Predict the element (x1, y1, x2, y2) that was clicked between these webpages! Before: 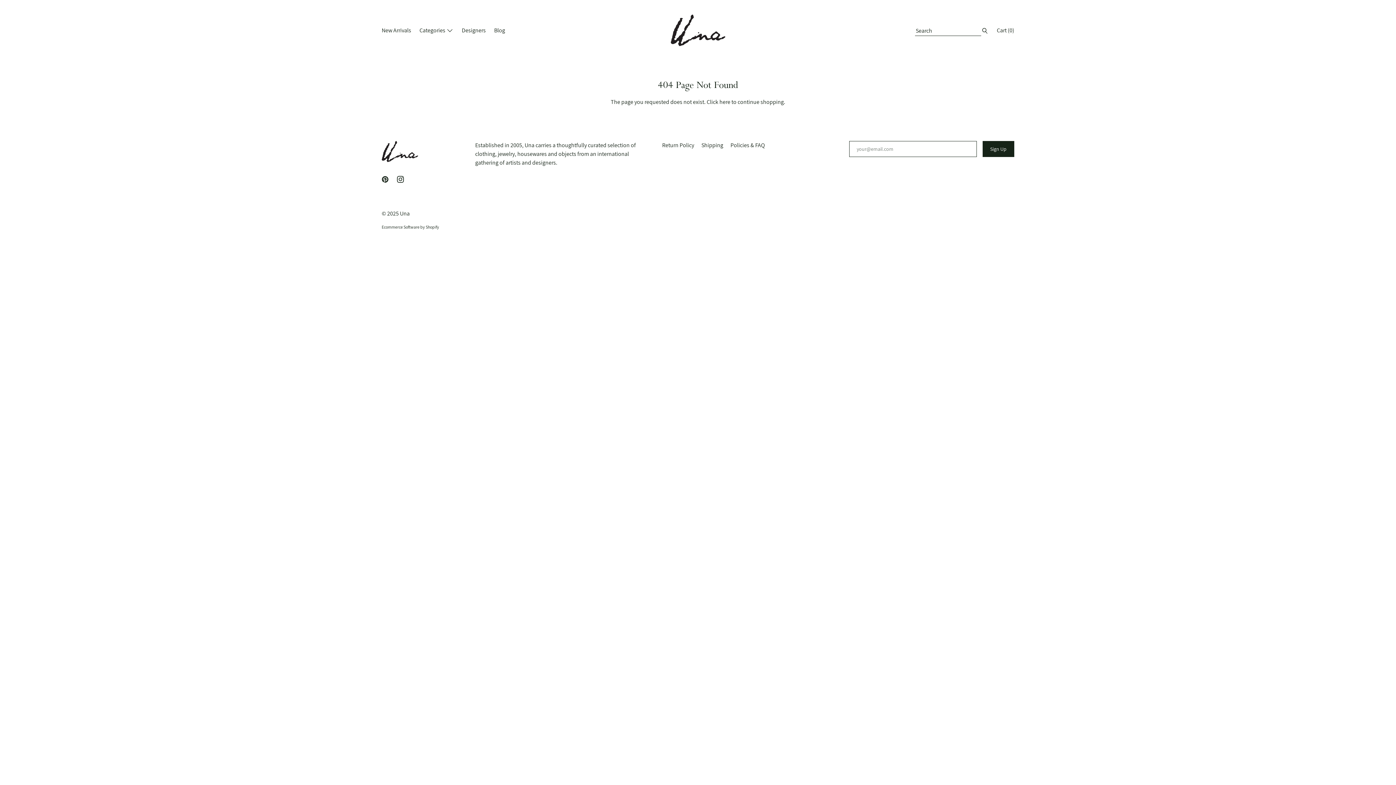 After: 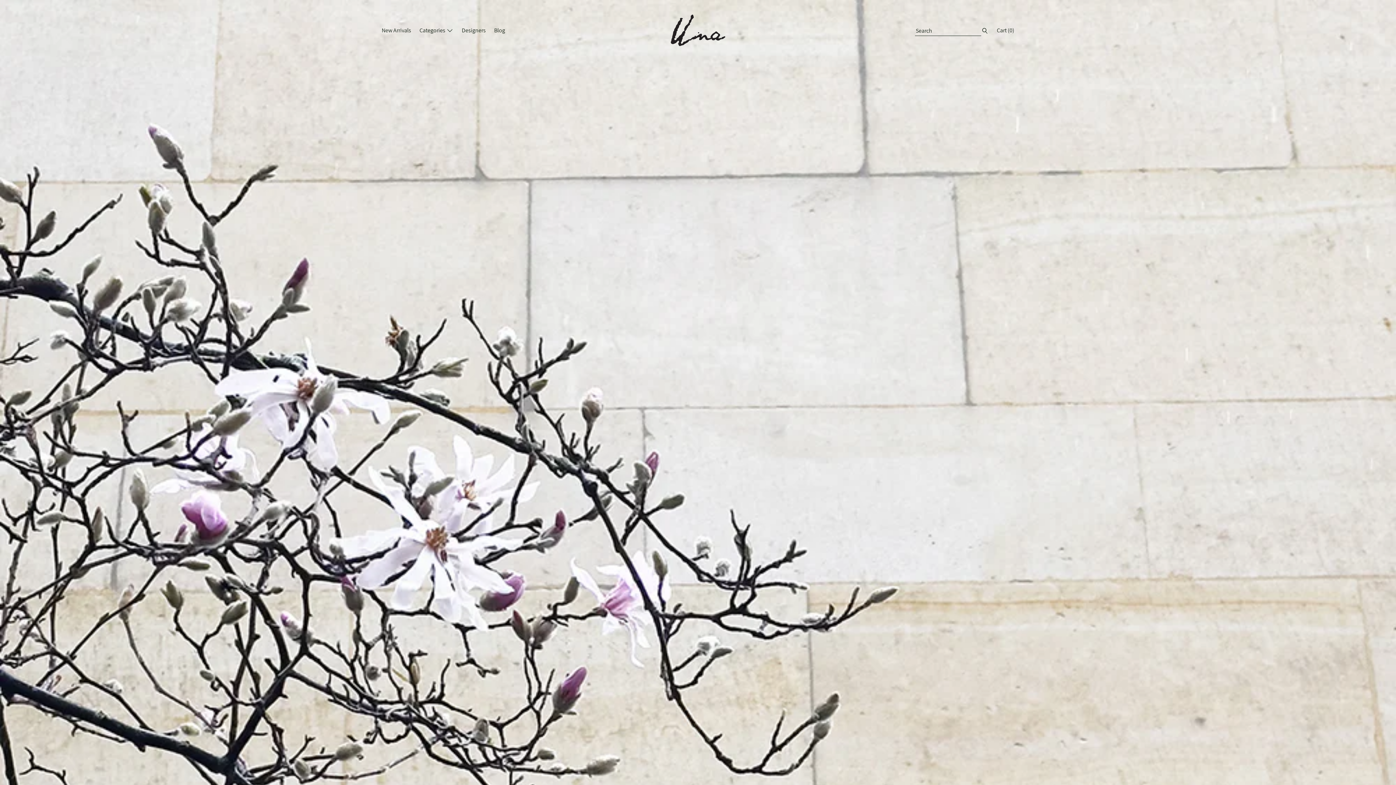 Action: bbox: (381, 154, 418, 164)